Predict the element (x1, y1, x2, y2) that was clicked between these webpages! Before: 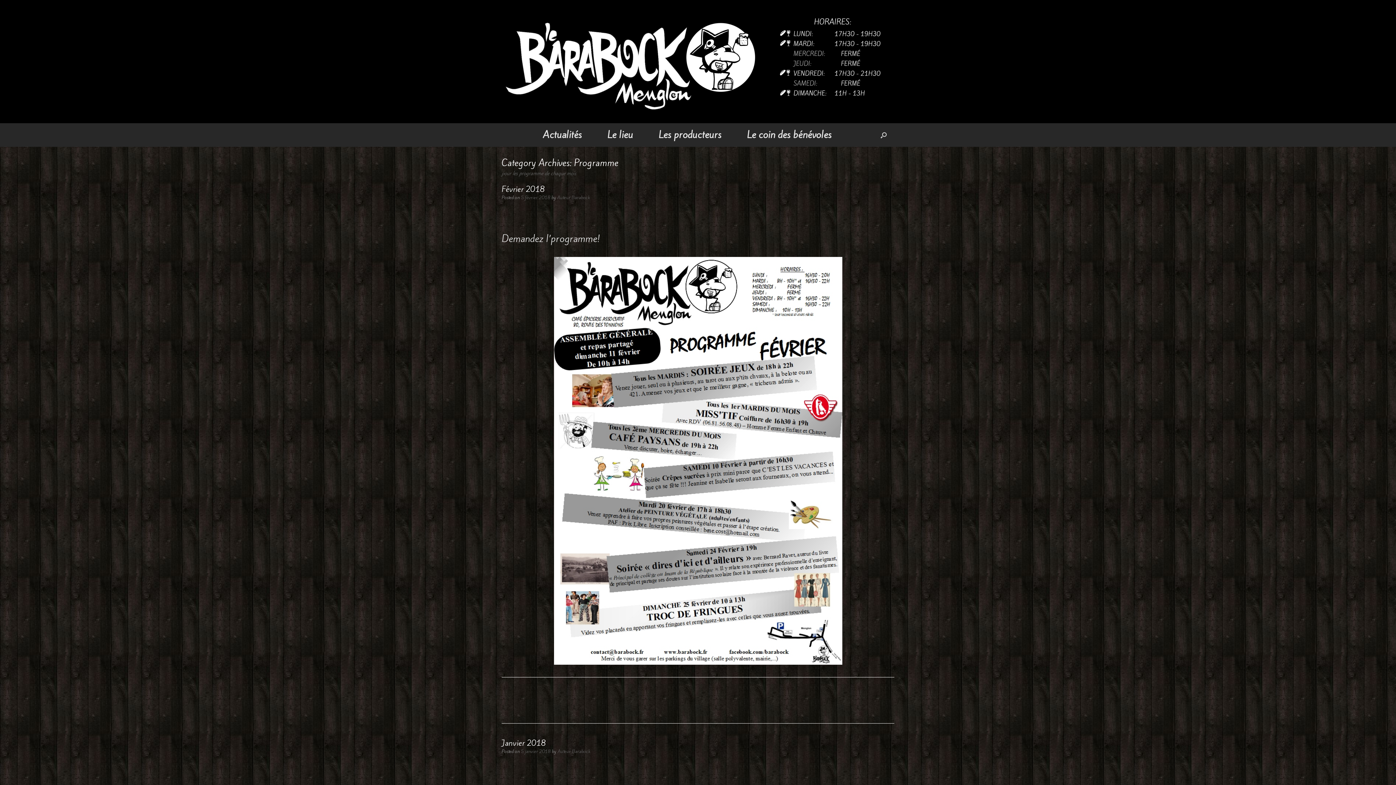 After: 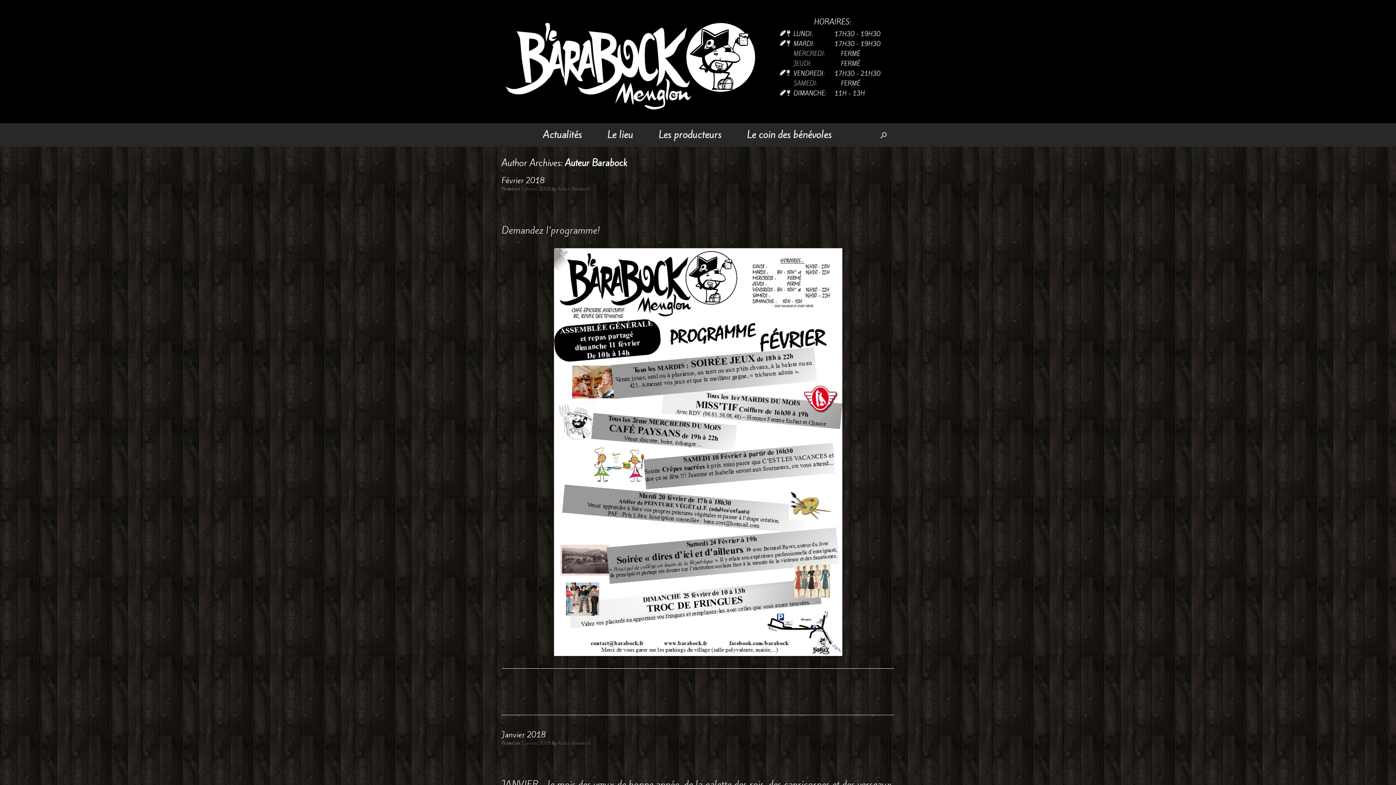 Action: bbox: (557, 194, 590, 200) label: Auteur Barabock